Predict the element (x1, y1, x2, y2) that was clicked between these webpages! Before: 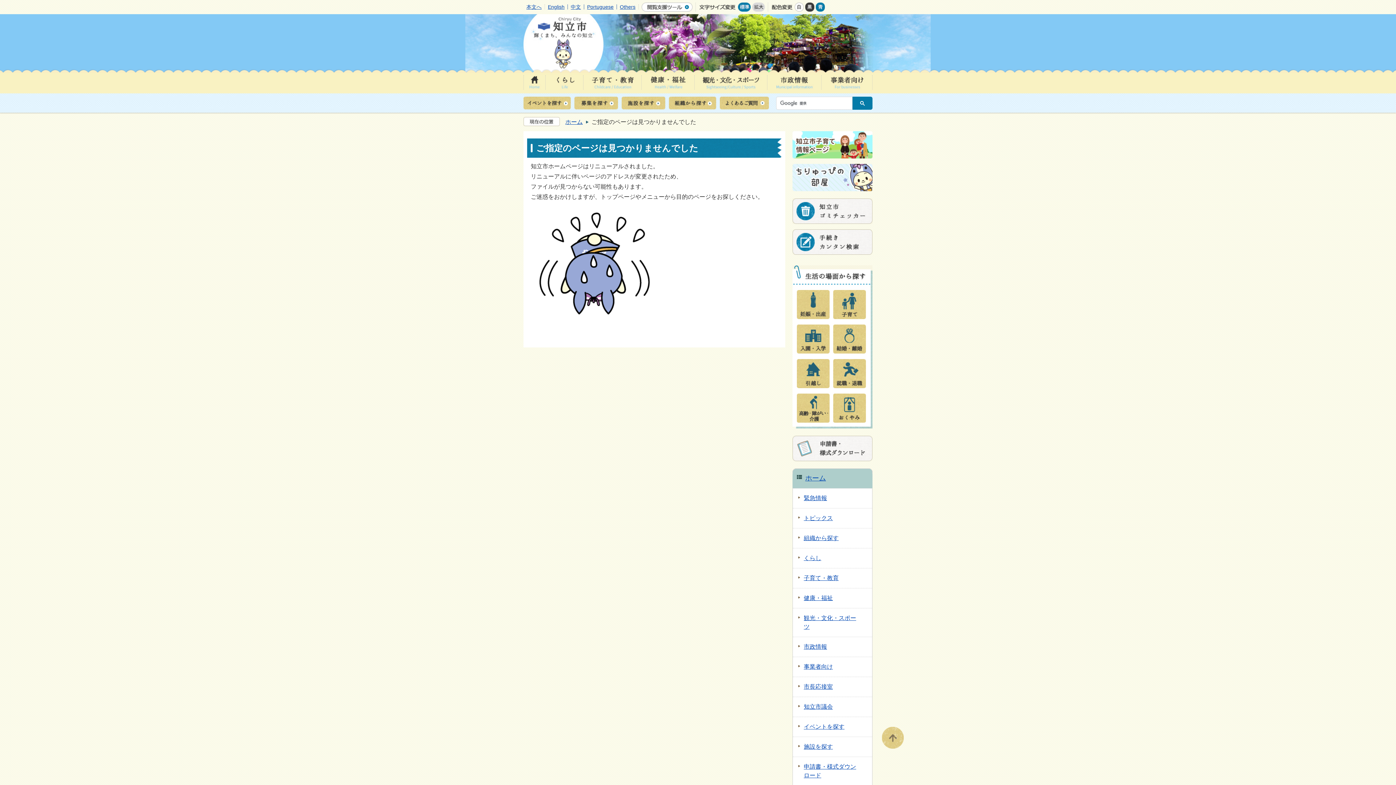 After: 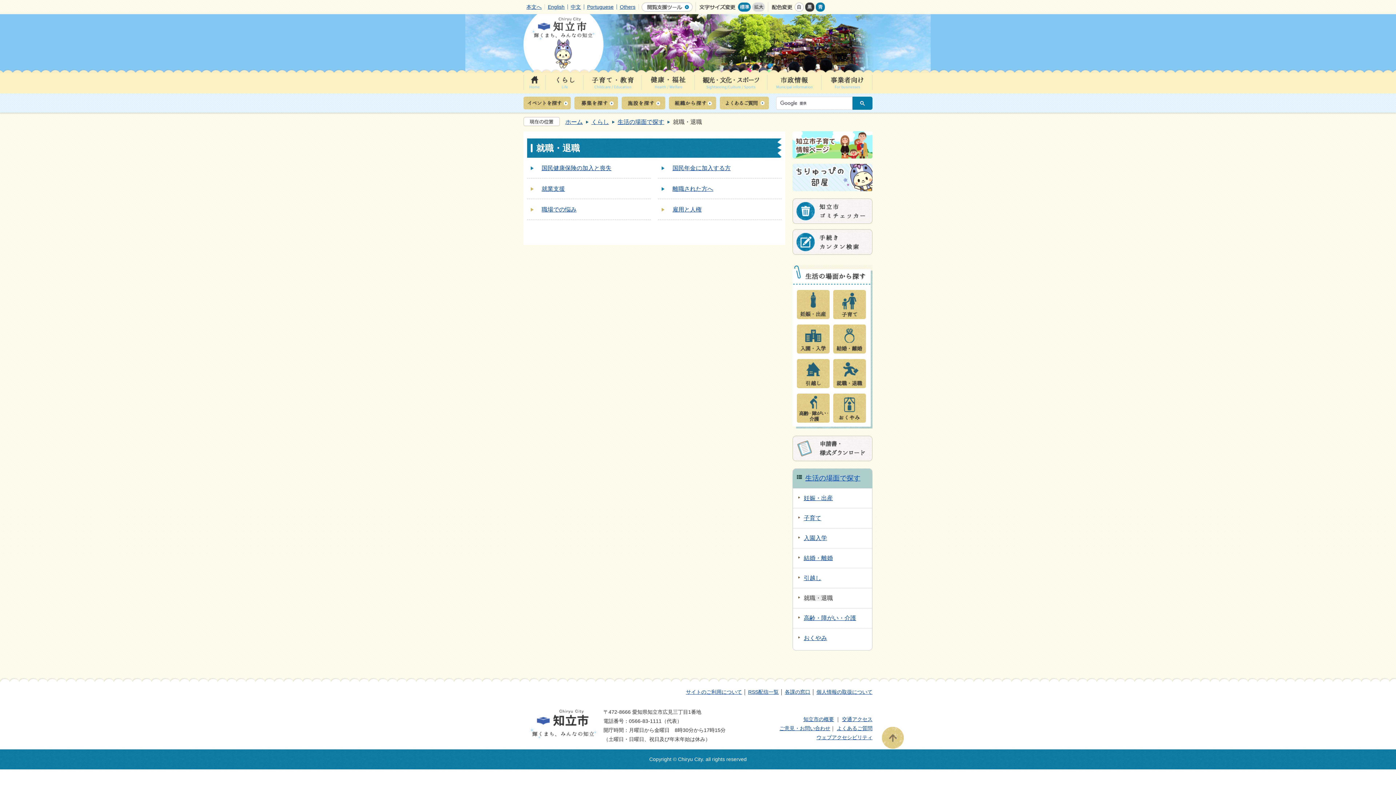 Action: bbox: (833, 361, 866, 367)